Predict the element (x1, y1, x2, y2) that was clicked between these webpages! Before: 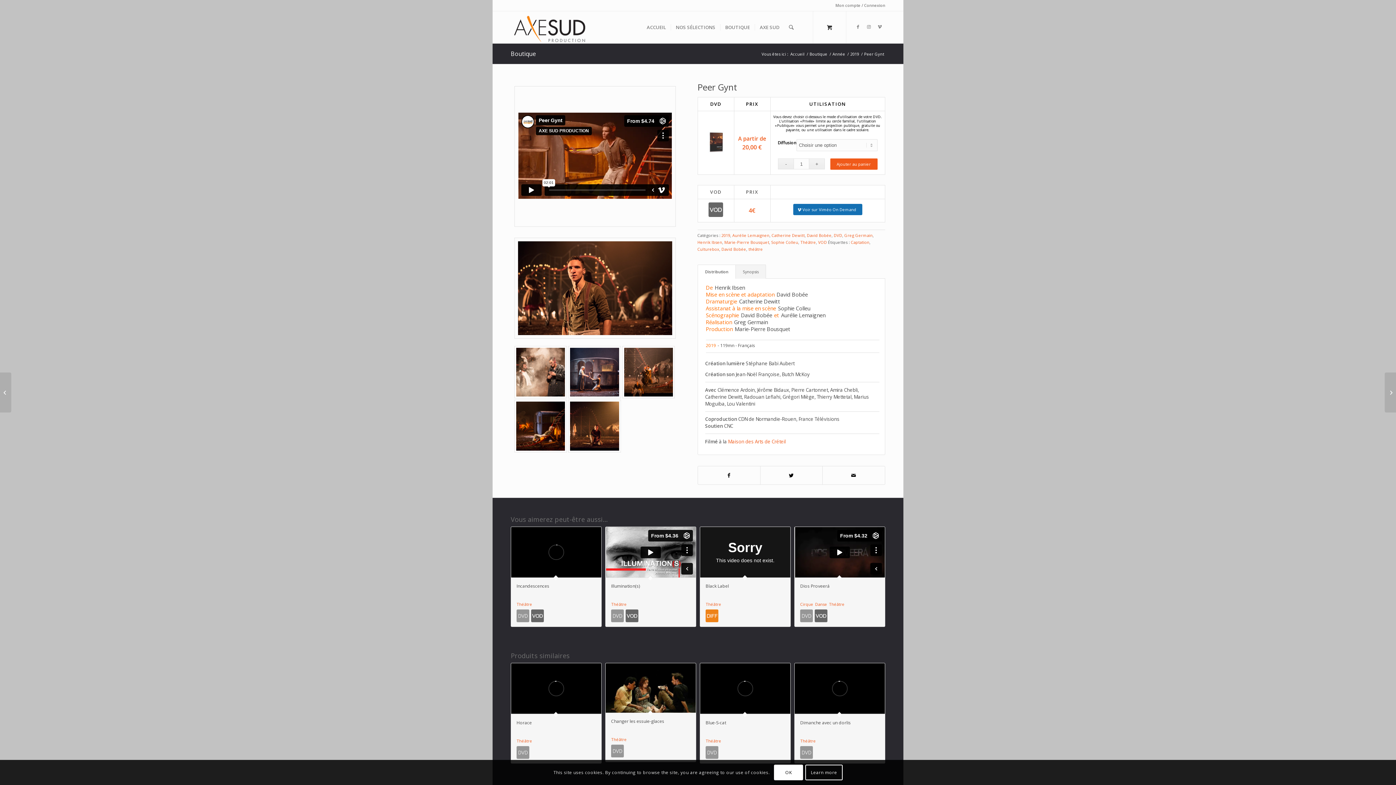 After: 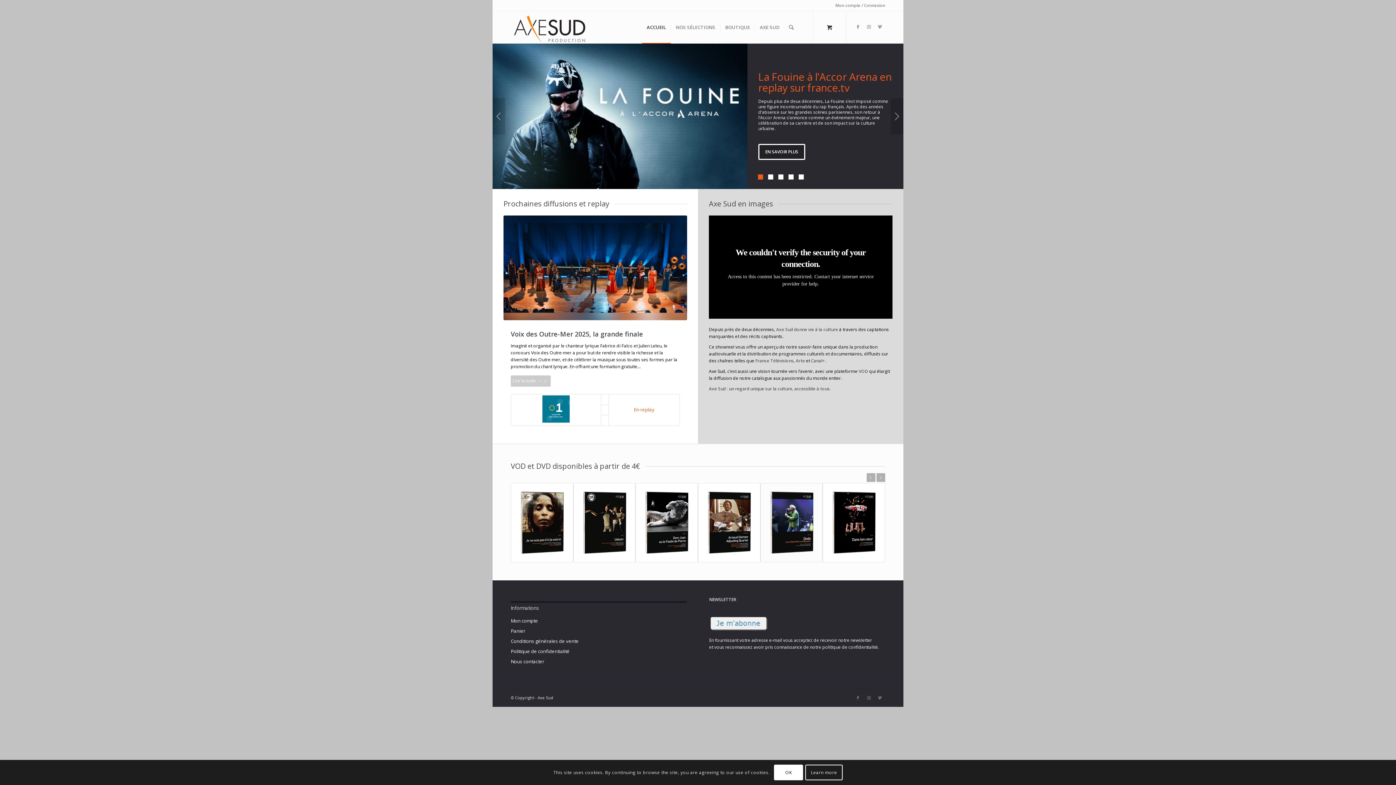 Action: bbox: (642, 11, 670, 43) label: ACCUEIL